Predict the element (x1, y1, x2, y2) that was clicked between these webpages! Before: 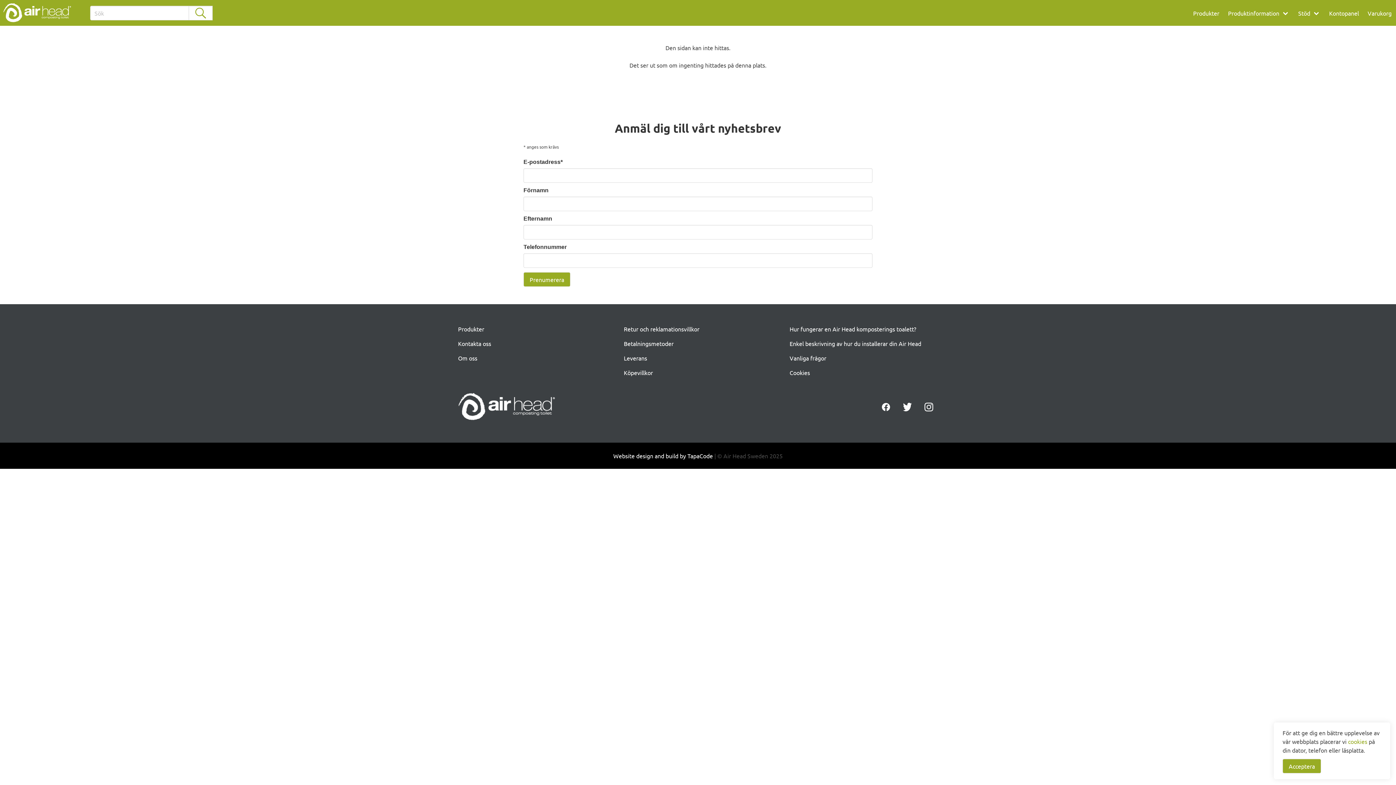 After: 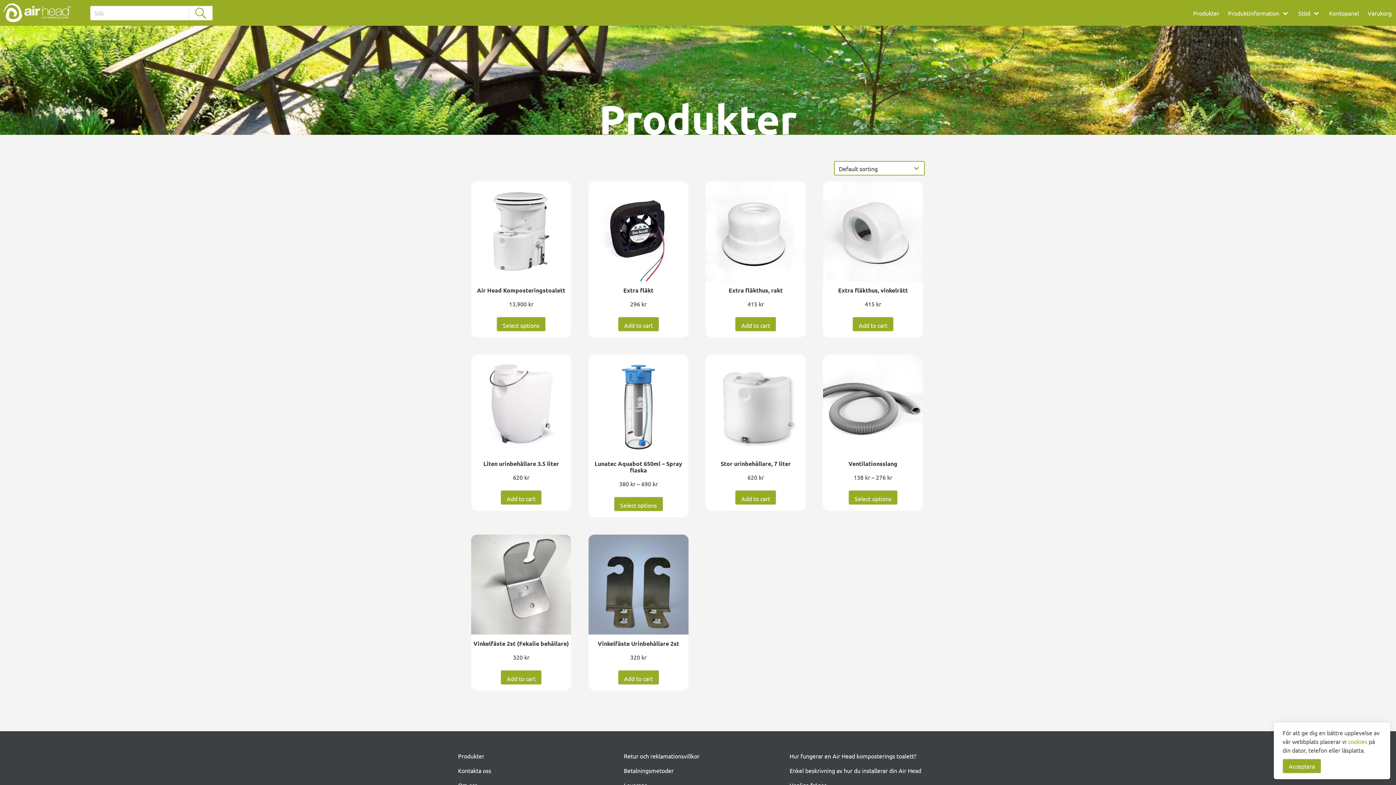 Action: label: Produkter bbox: (453, 321, 610, 336)